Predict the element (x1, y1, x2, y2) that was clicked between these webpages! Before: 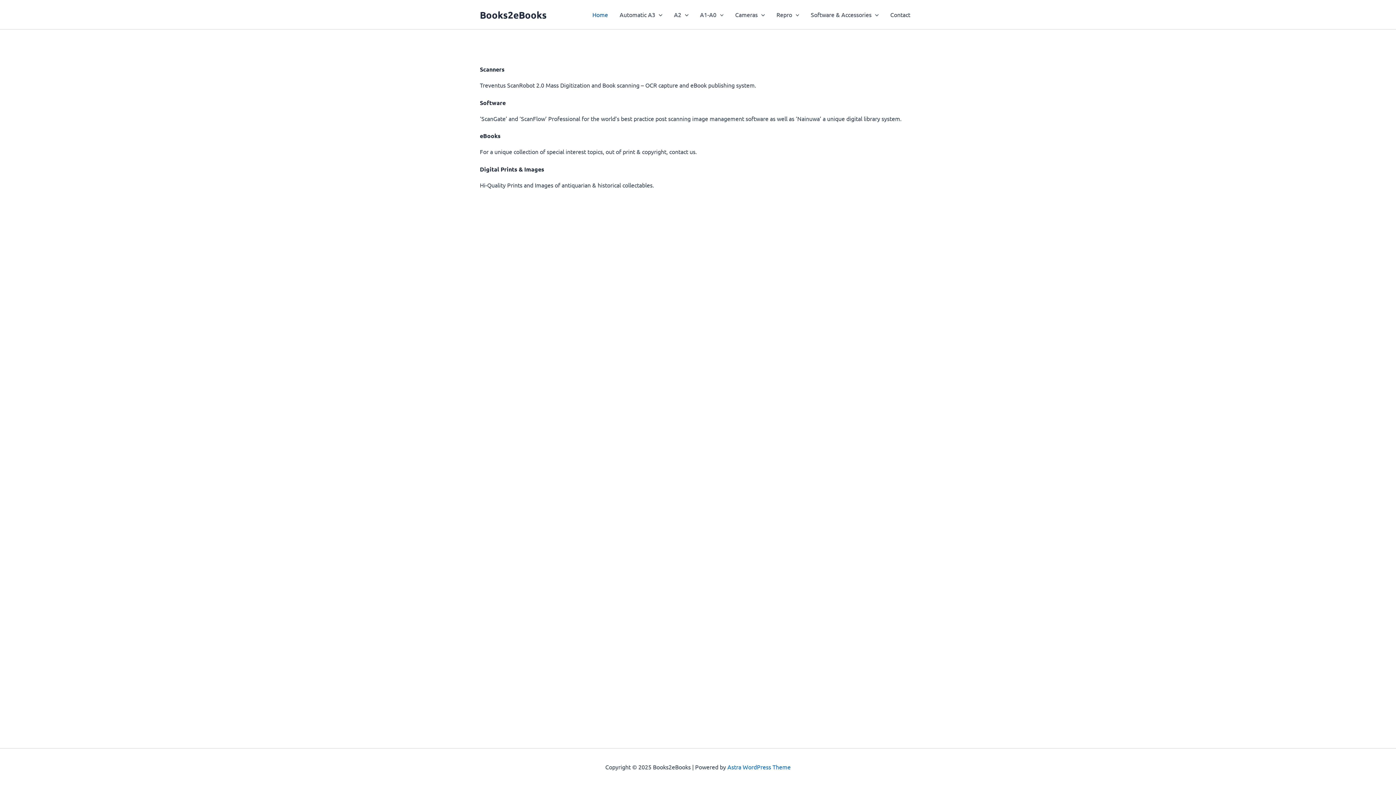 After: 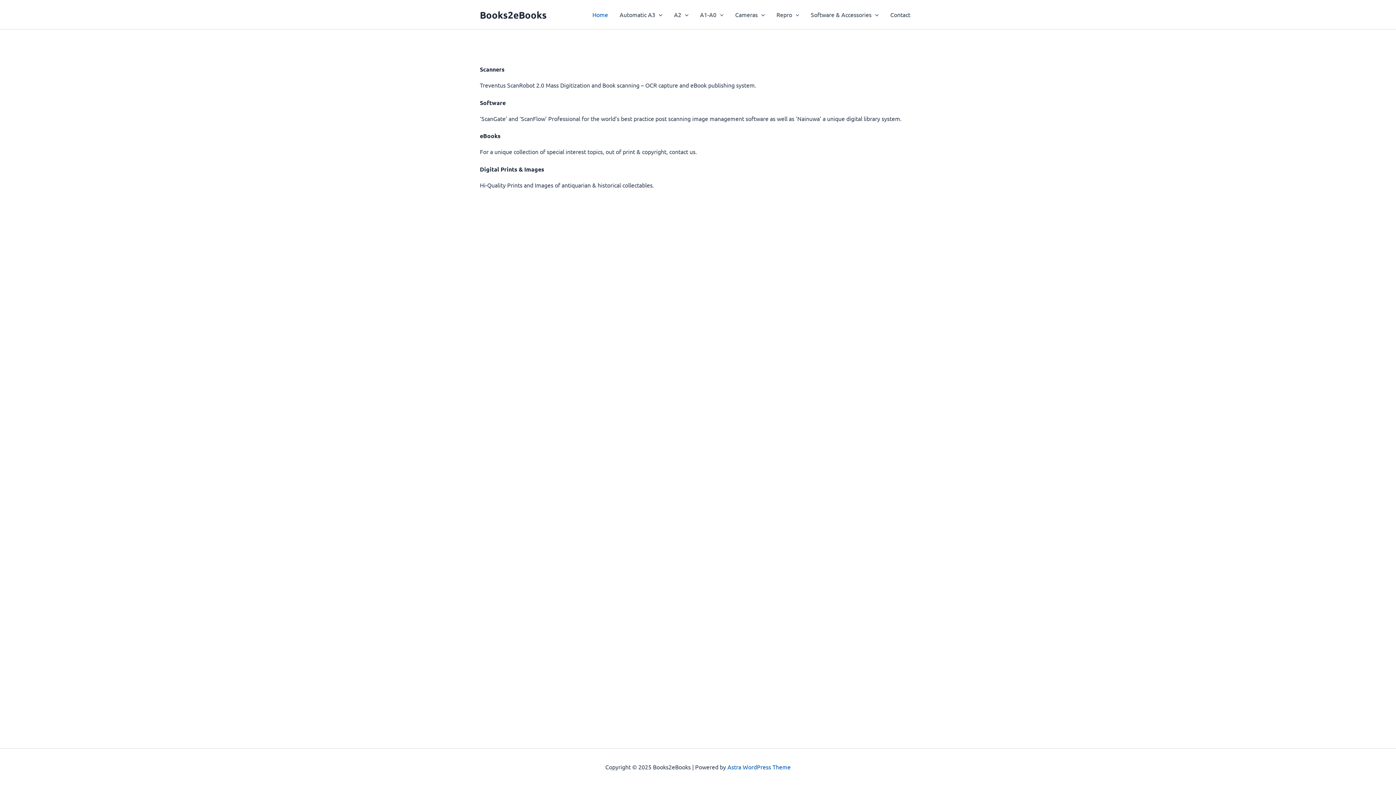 Action: bbox: (727, 763, 790, 770) label: Astra WordPress Theme